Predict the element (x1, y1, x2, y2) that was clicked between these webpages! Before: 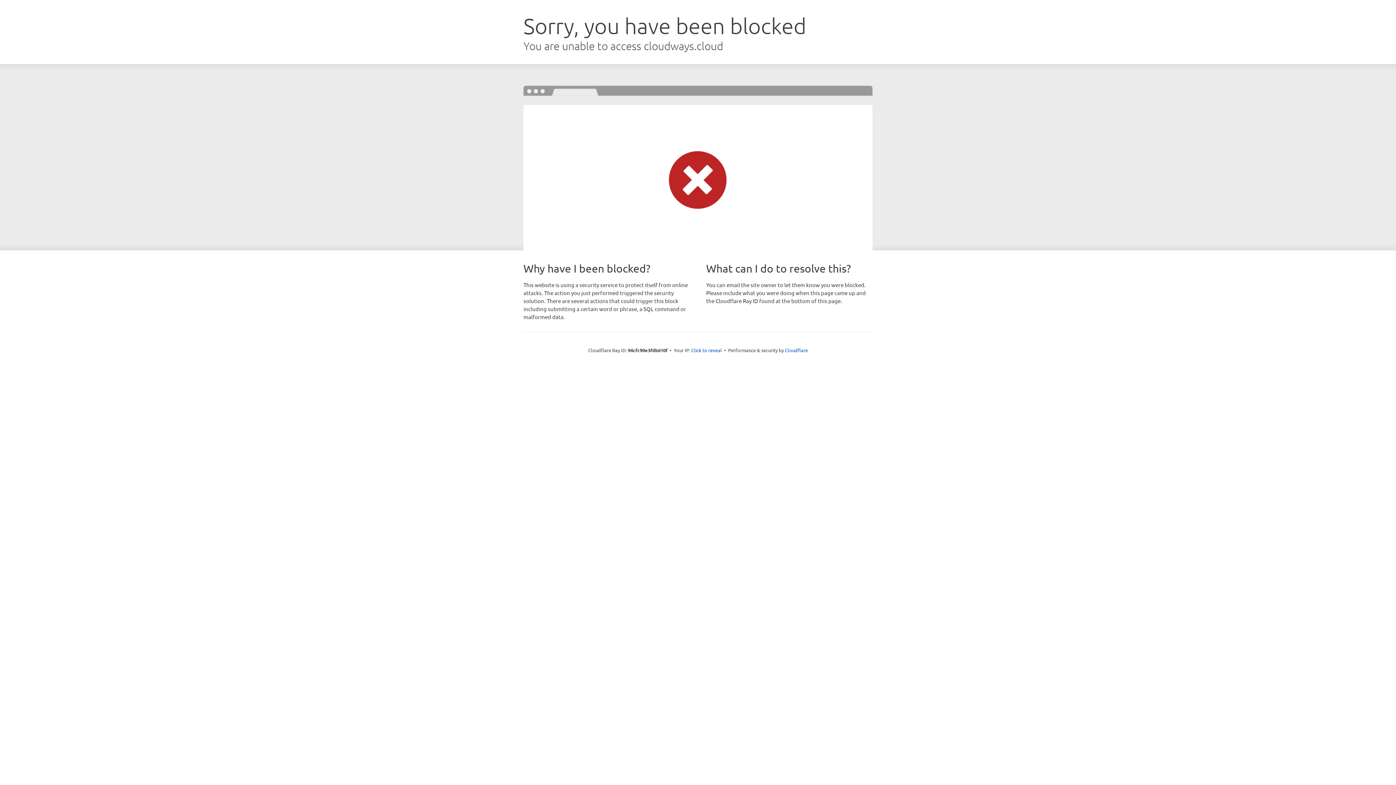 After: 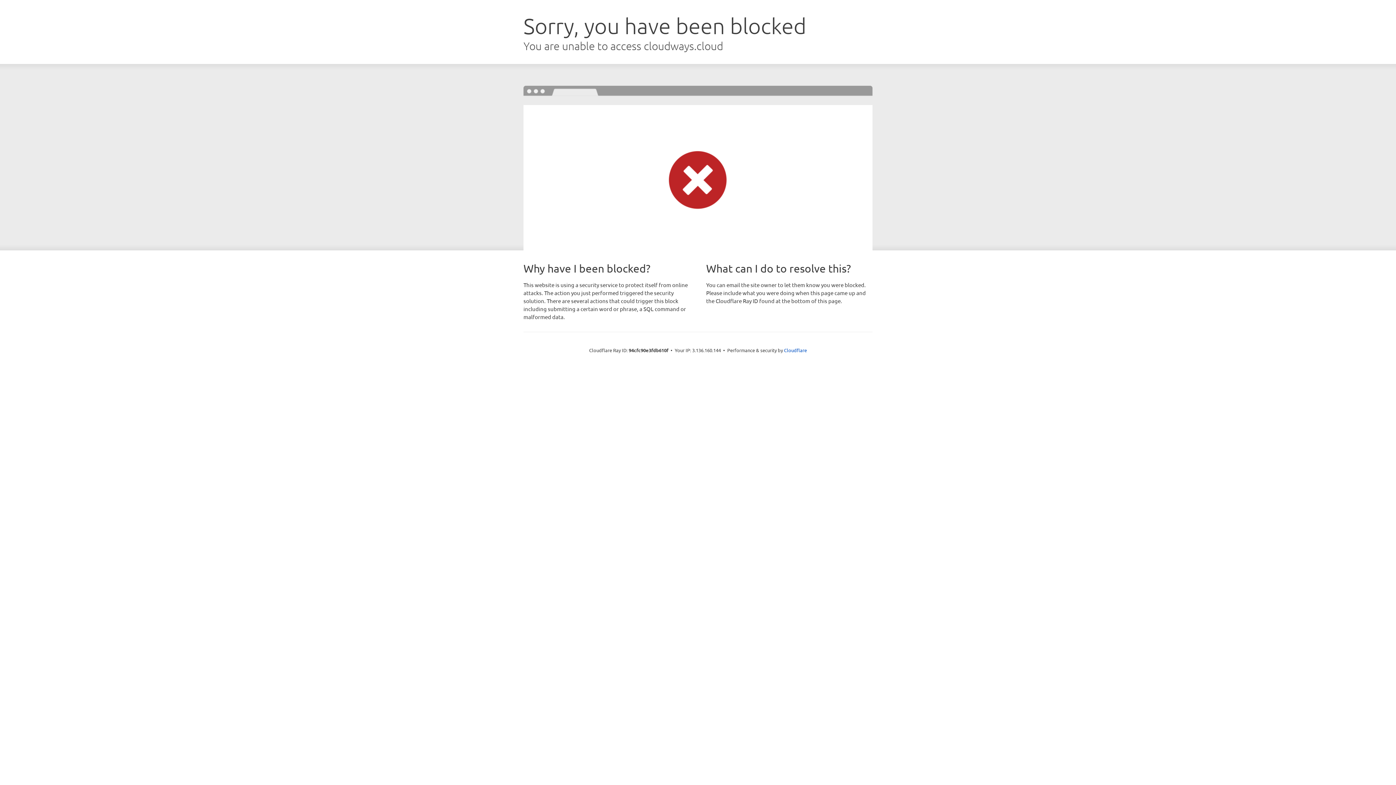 Action: label: Click to reveal bbox: (691, 346, 722, 353)